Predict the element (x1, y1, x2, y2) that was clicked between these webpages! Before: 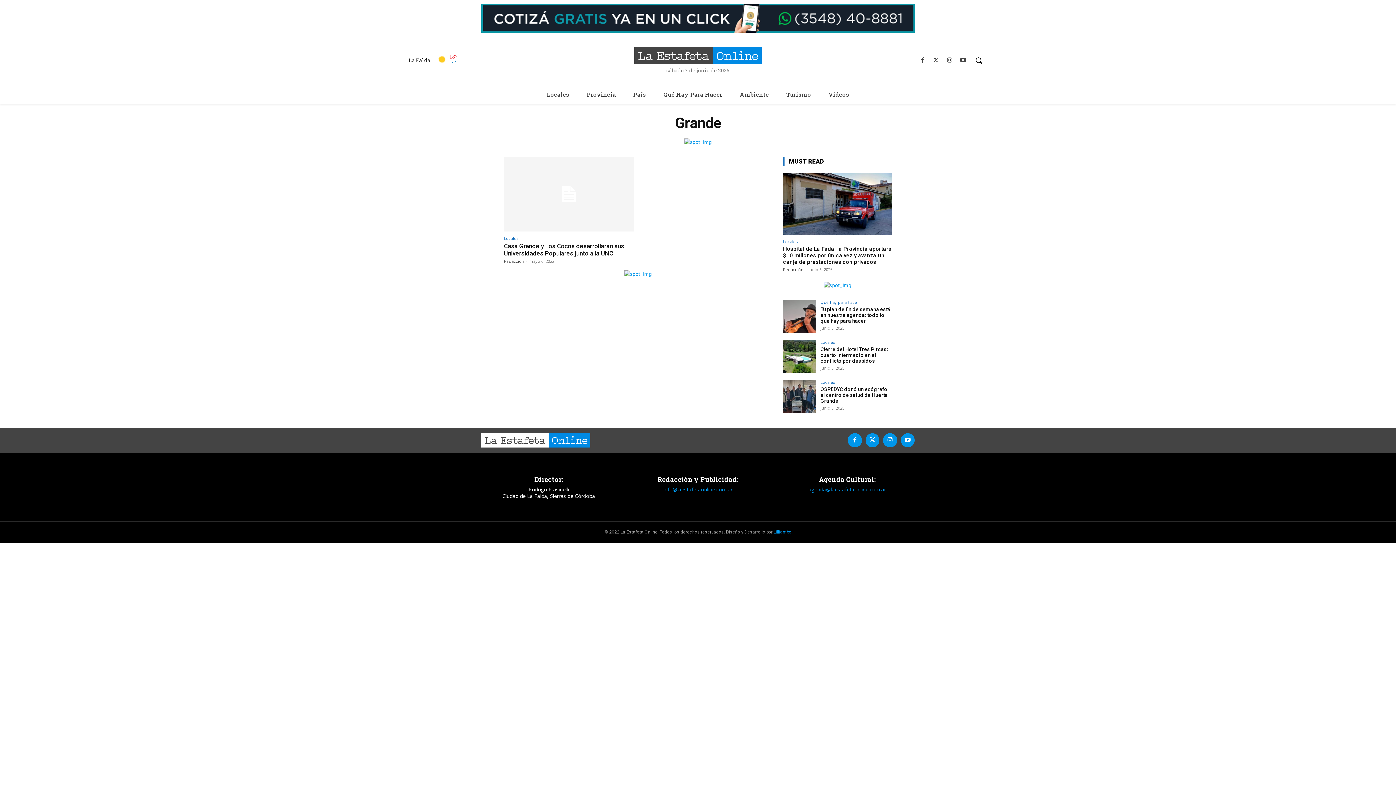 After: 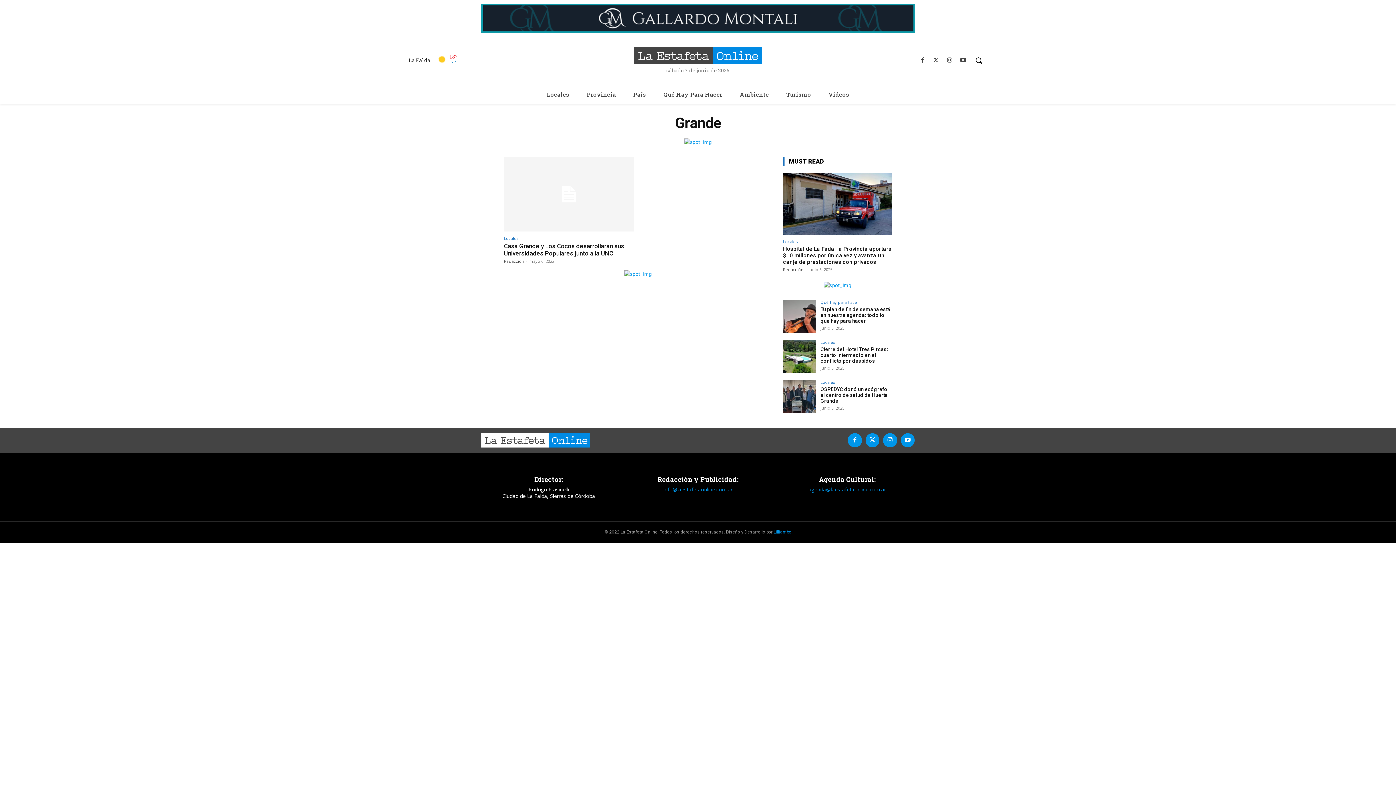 Action: bbox: (663, 486, 732, 492) label: info@laestafetaonline.com.ar